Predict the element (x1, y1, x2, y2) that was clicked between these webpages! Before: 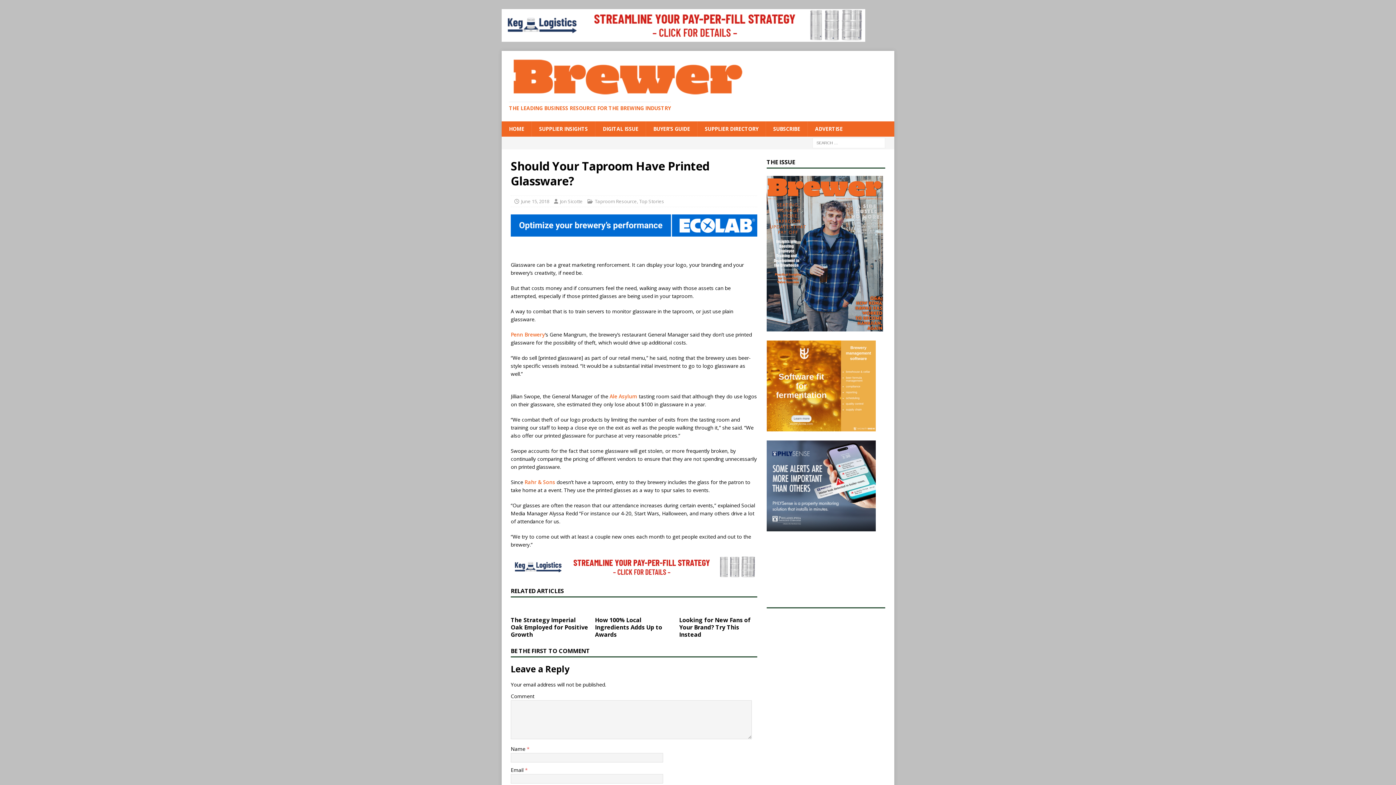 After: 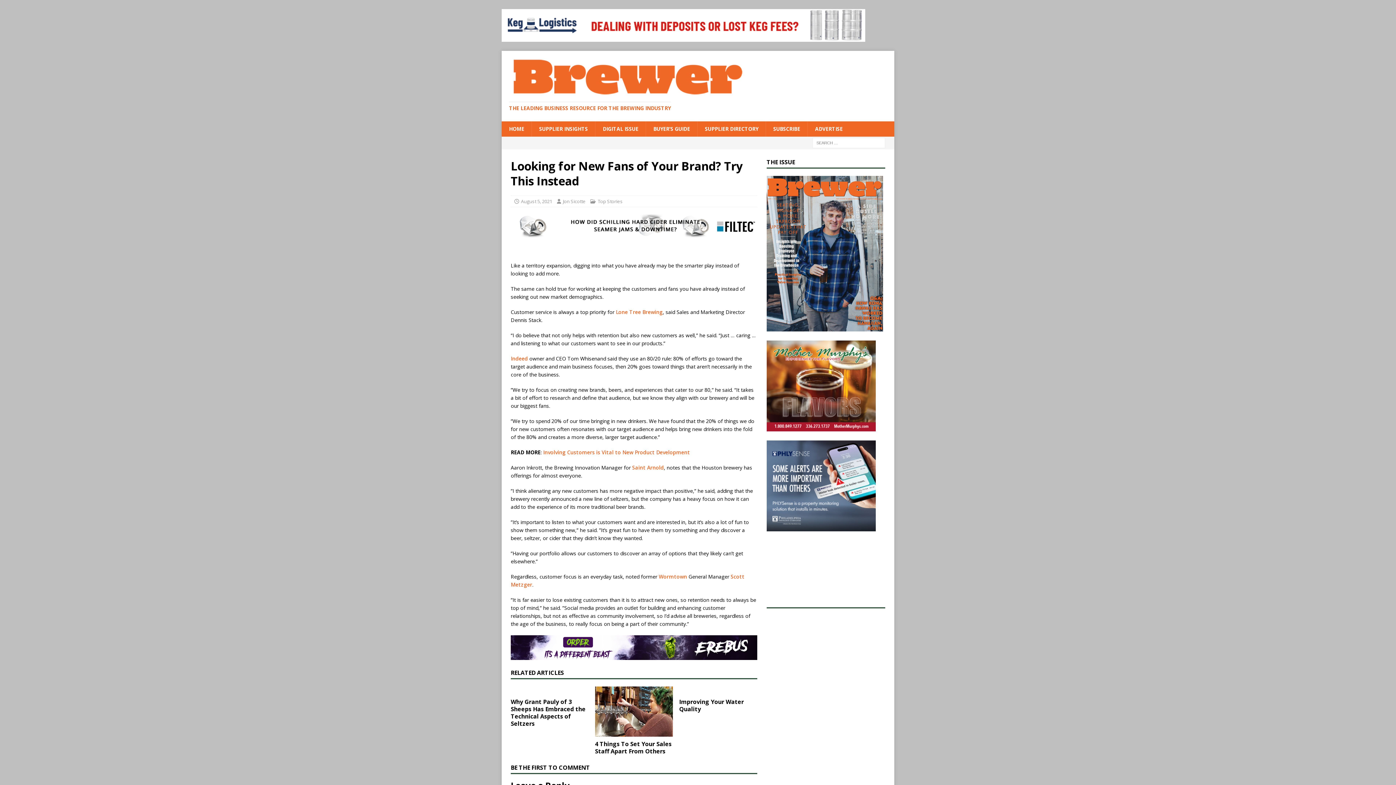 Action: bbox: (679, 616, 750, 638) label: Looking for New Fans of Your Brand? ​Try This Instead